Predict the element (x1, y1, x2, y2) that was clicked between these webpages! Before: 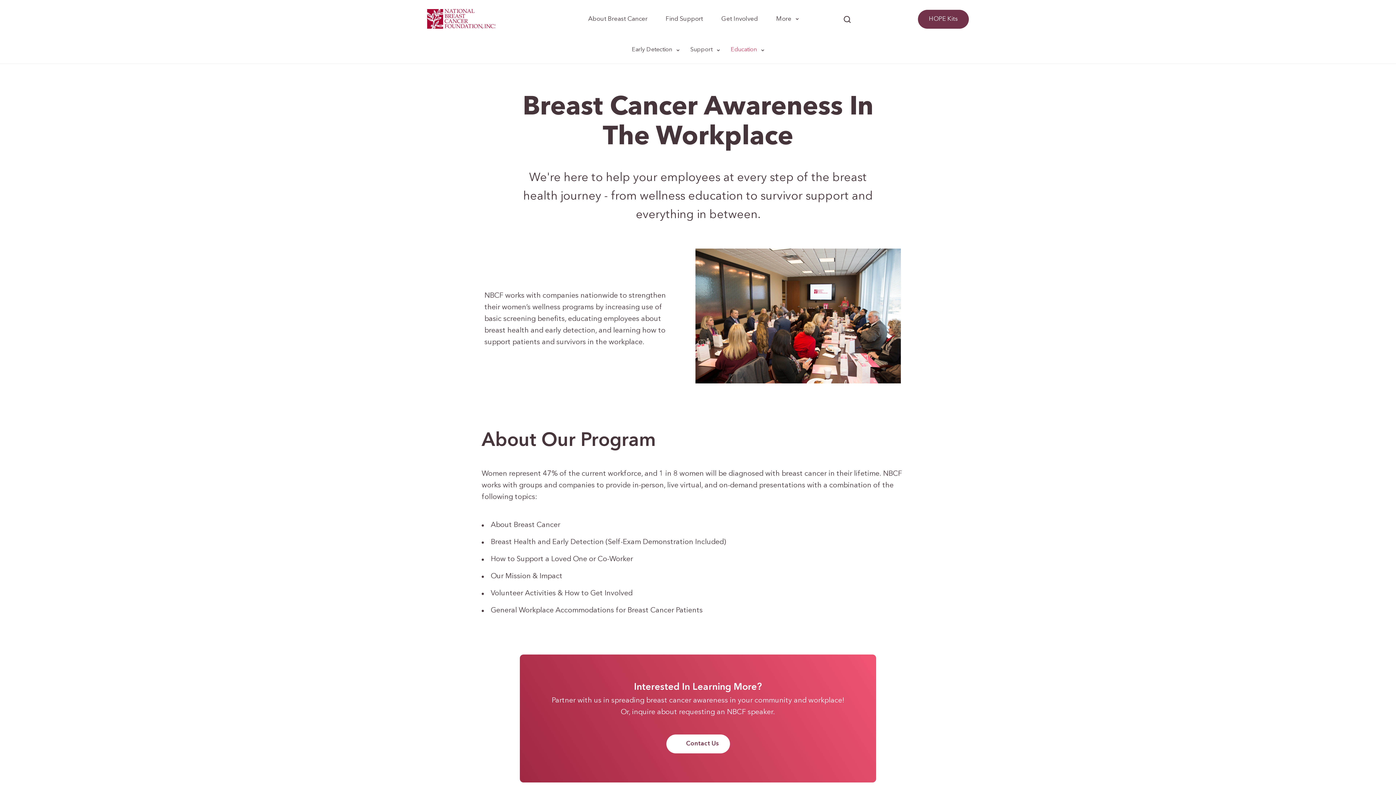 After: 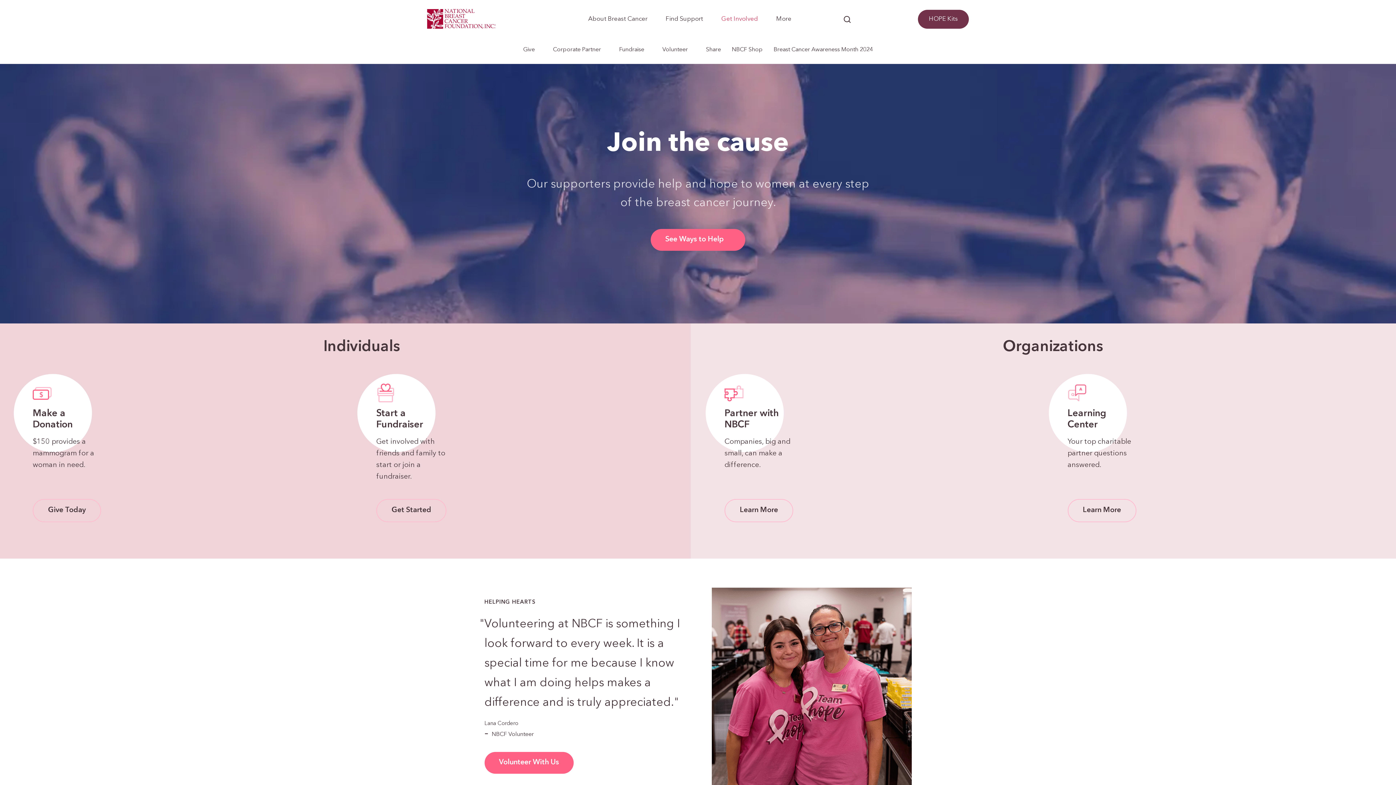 Action: label: Get Involved bbox: (721, 16, 758, 31)